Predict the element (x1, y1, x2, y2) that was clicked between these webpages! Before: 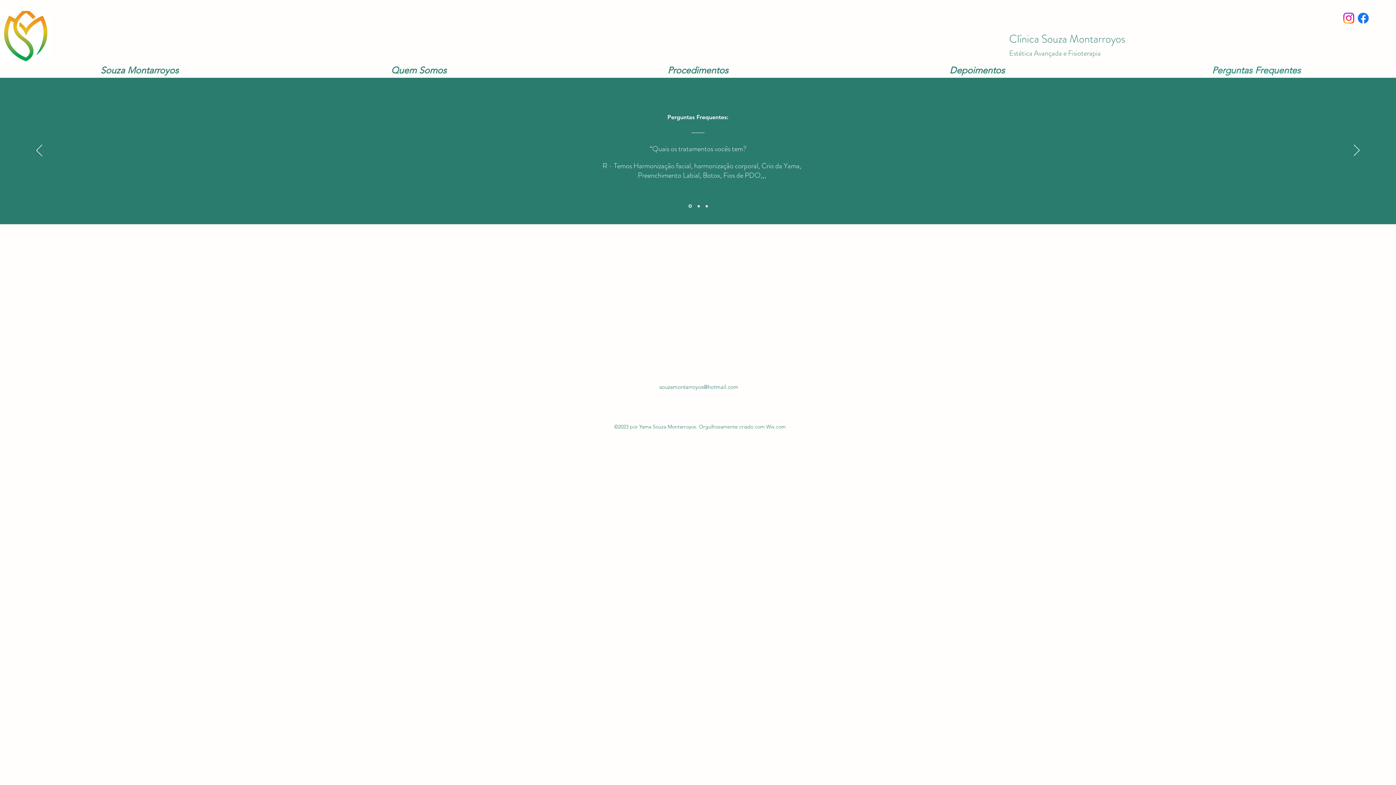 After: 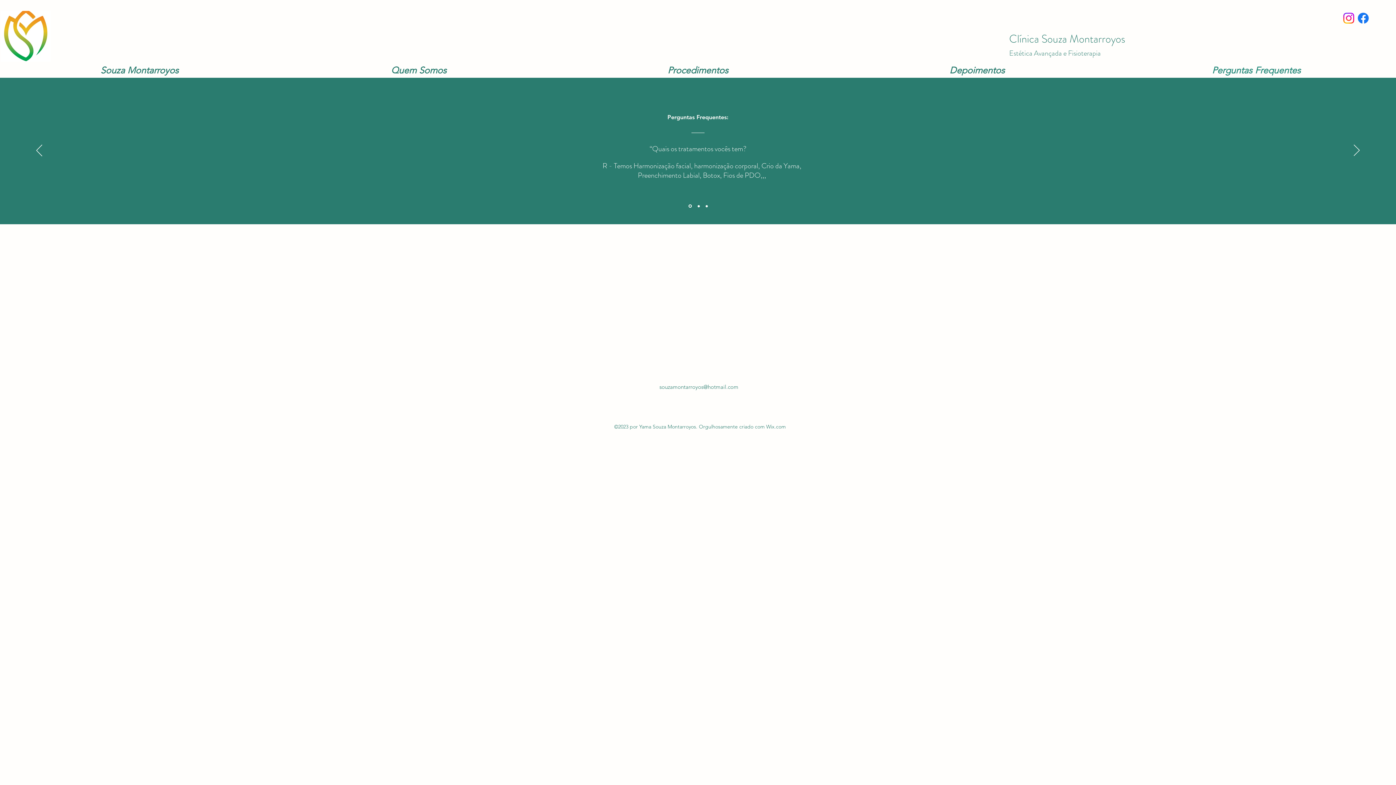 Action: label: Perguntas Frequentes bbox: (1117, 62, 1396, 77)